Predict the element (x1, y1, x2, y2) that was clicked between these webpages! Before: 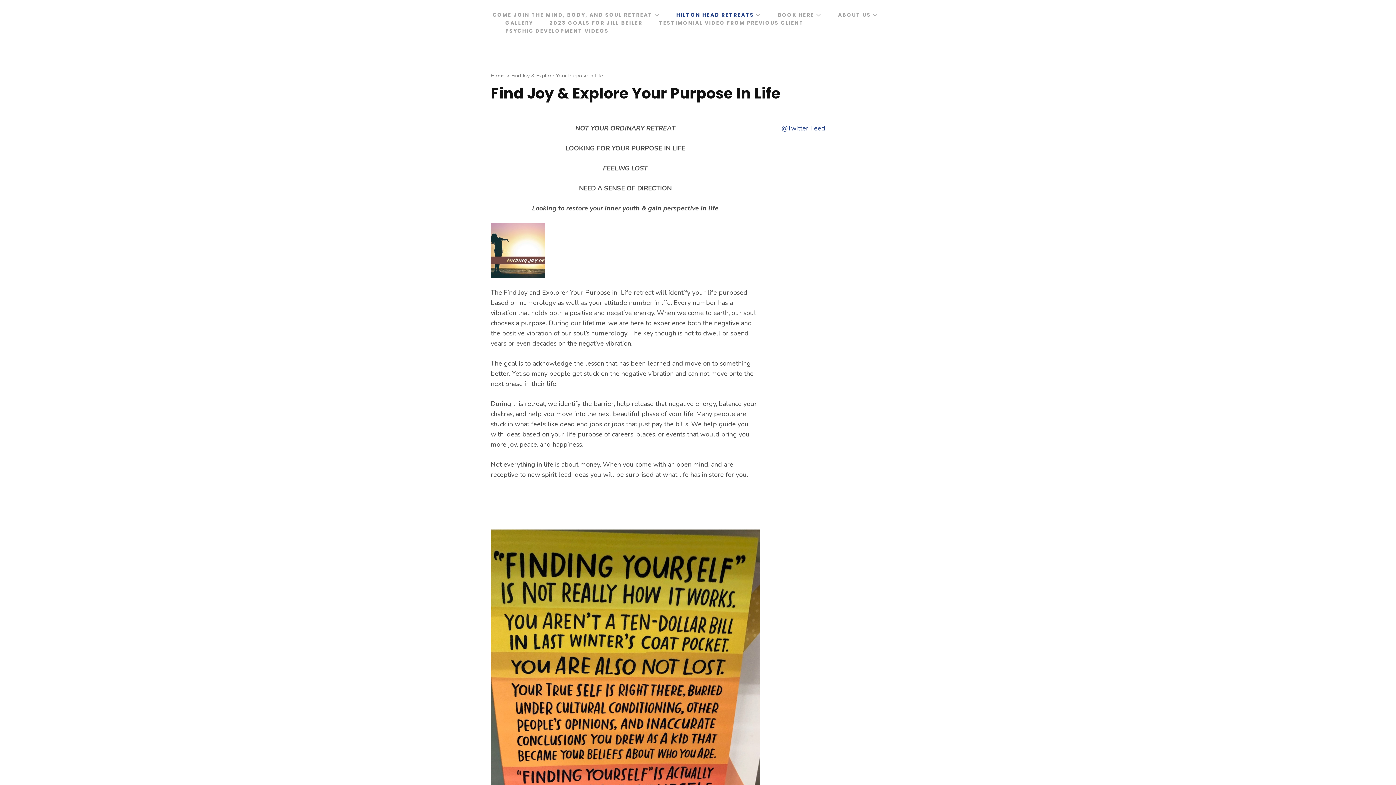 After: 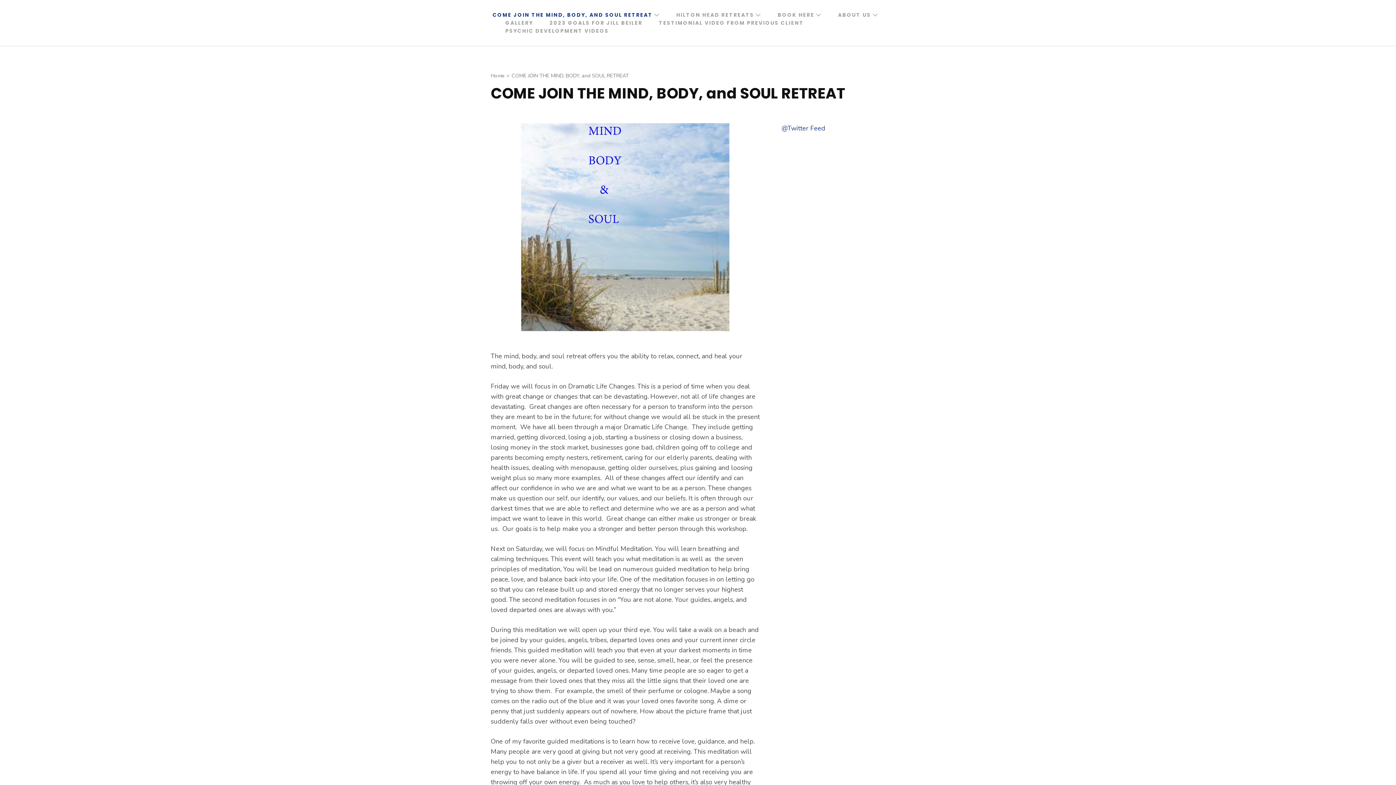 Action: label: COME JOIN THE MIND, BODY, AND SOUL RETREAT bbox: (490, 10, 654, 18)